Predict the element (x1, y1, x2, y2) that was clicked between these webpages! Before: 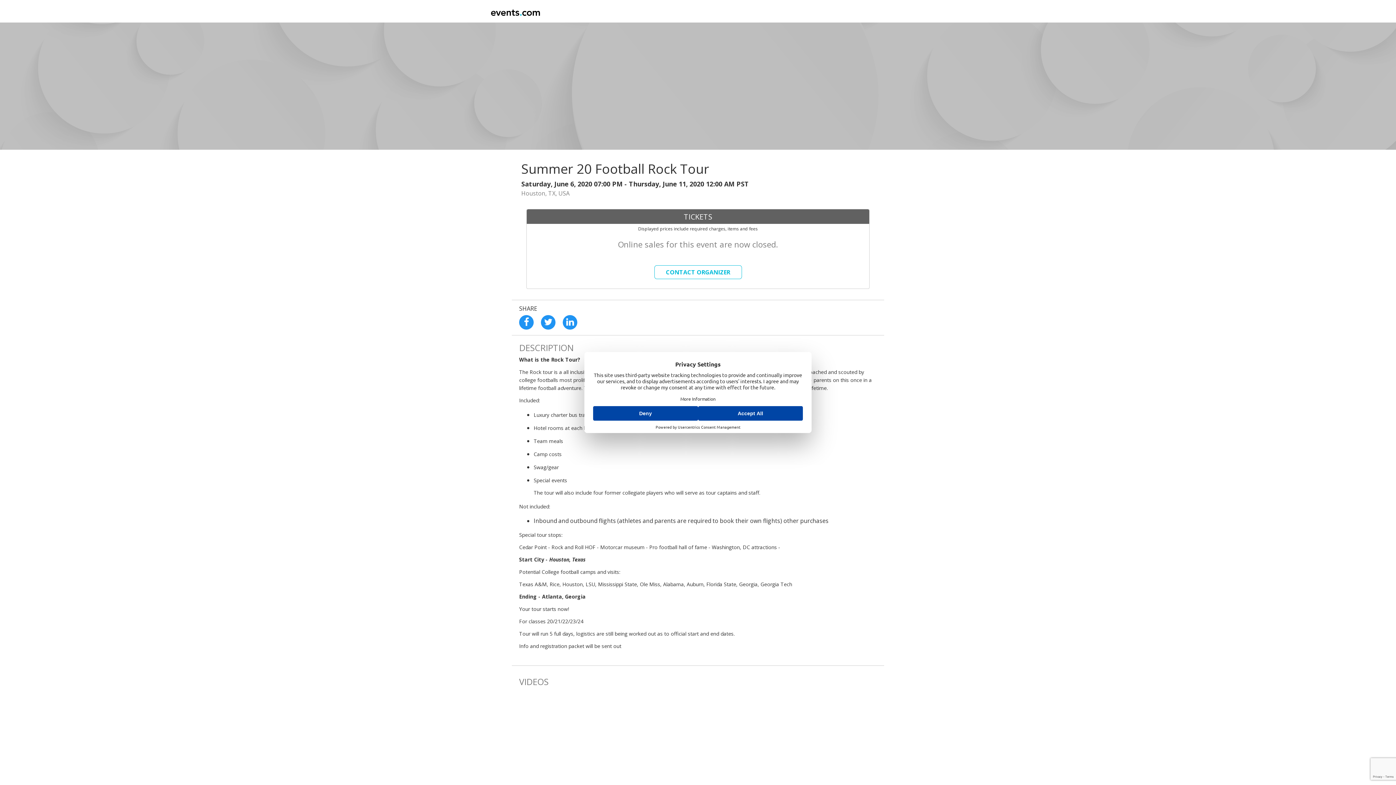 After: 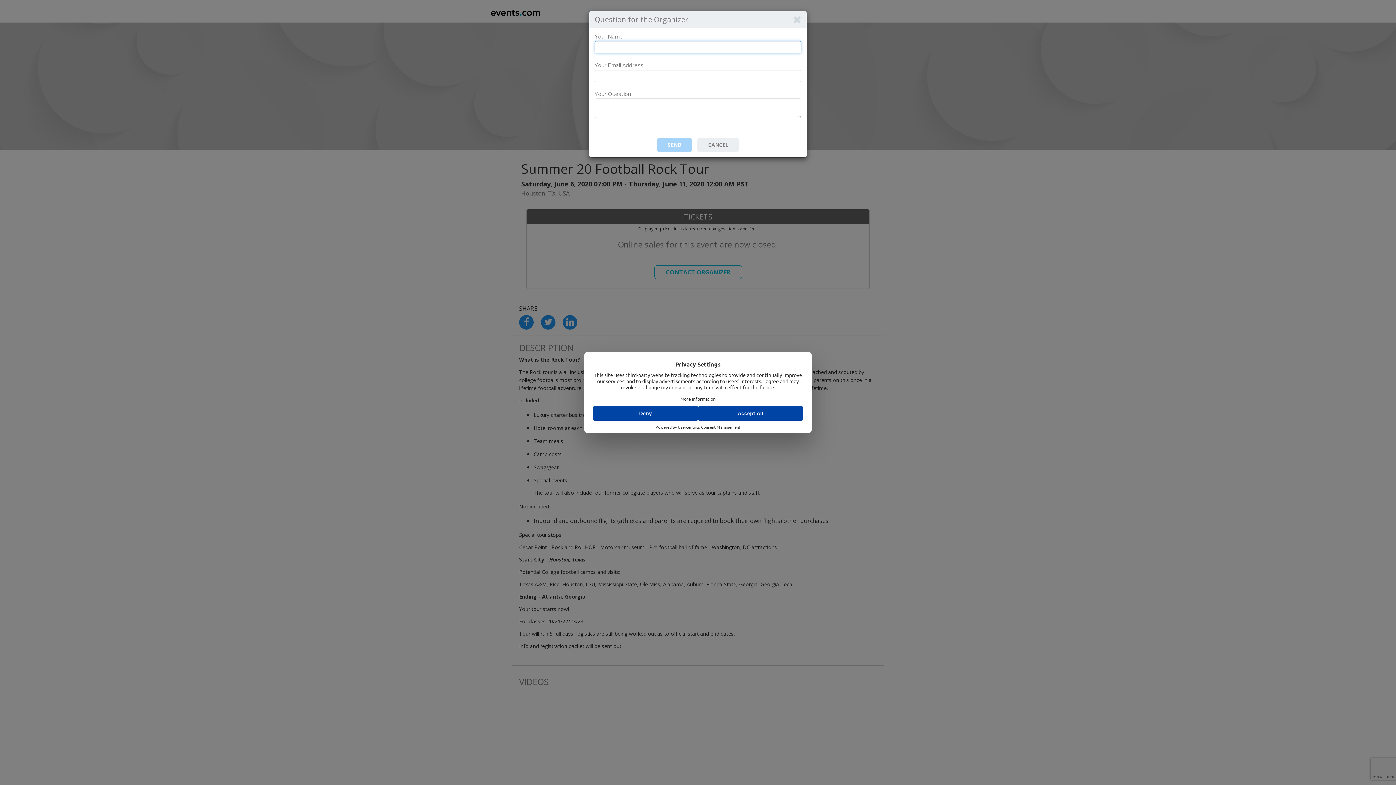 Action: label: CONTACT ORGANIZER bbox: (654, 265, 742, 279)